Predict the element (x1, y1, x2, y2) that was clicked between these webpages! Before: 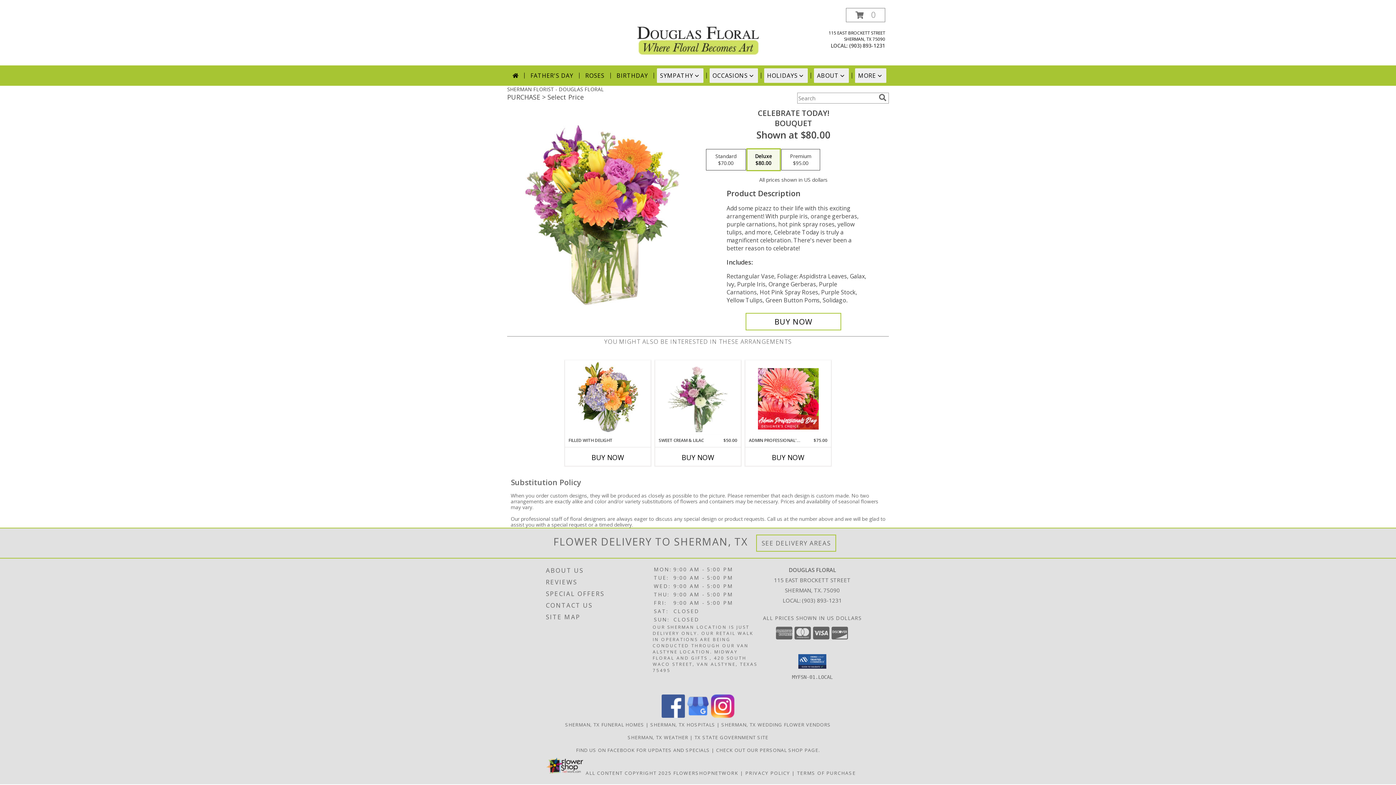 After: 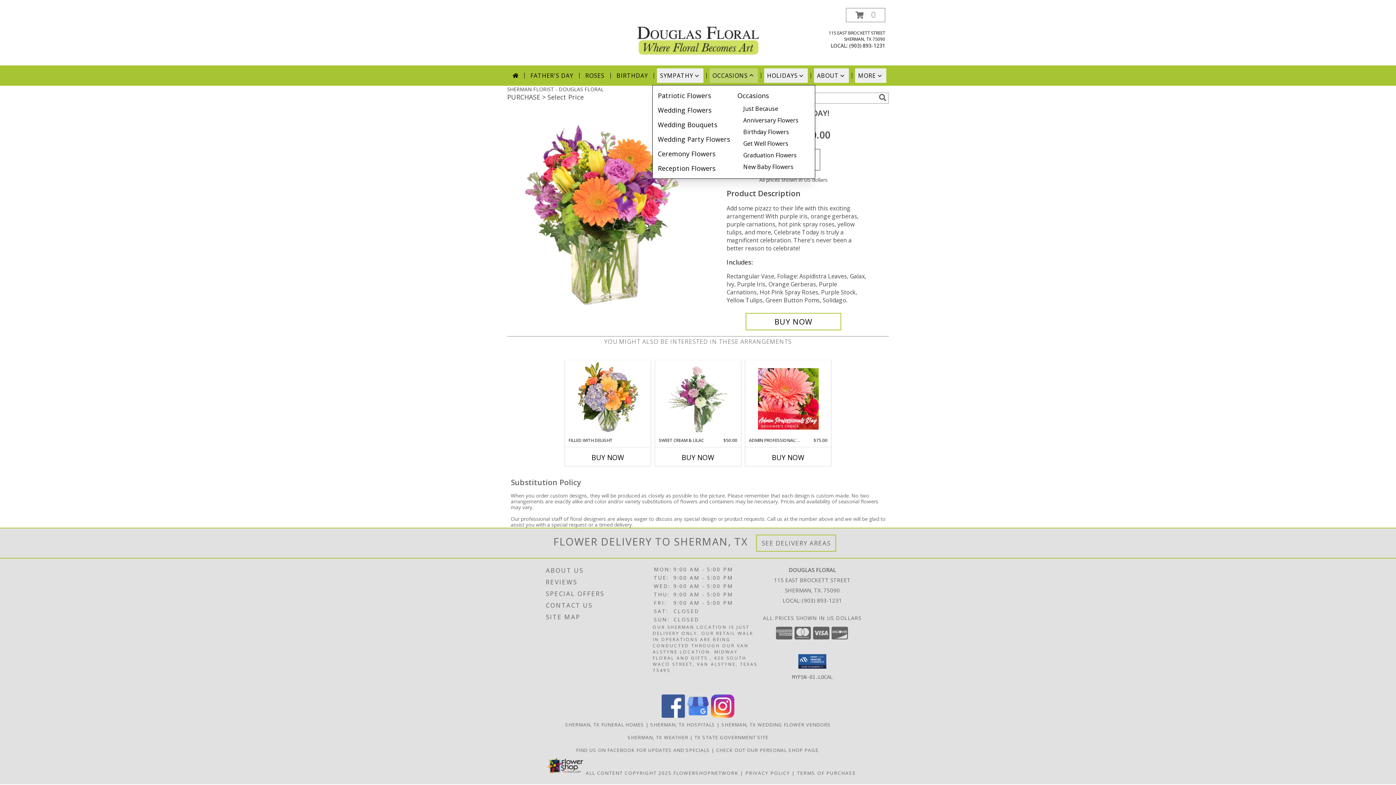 Action: bbox: (709, 68, 758, 82) label: OCCASIONS